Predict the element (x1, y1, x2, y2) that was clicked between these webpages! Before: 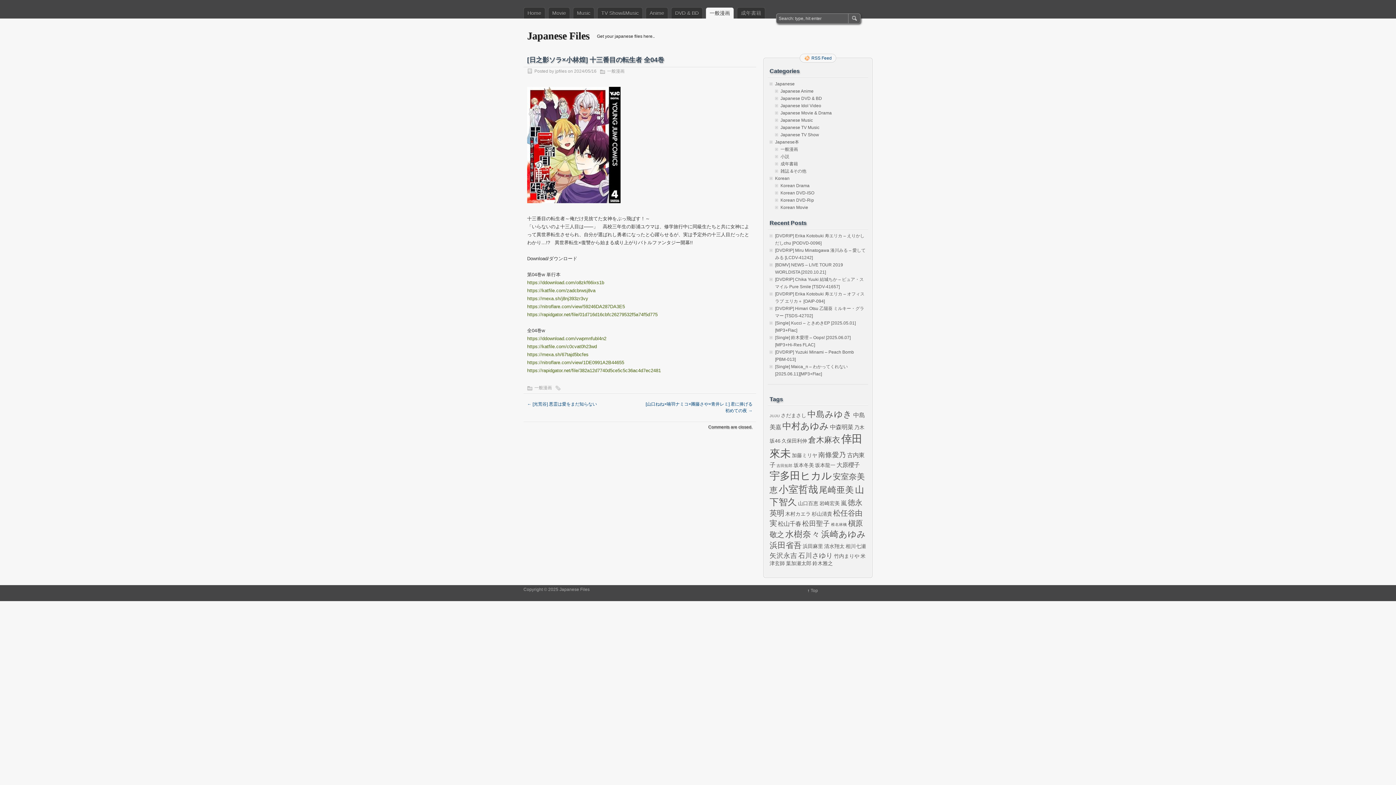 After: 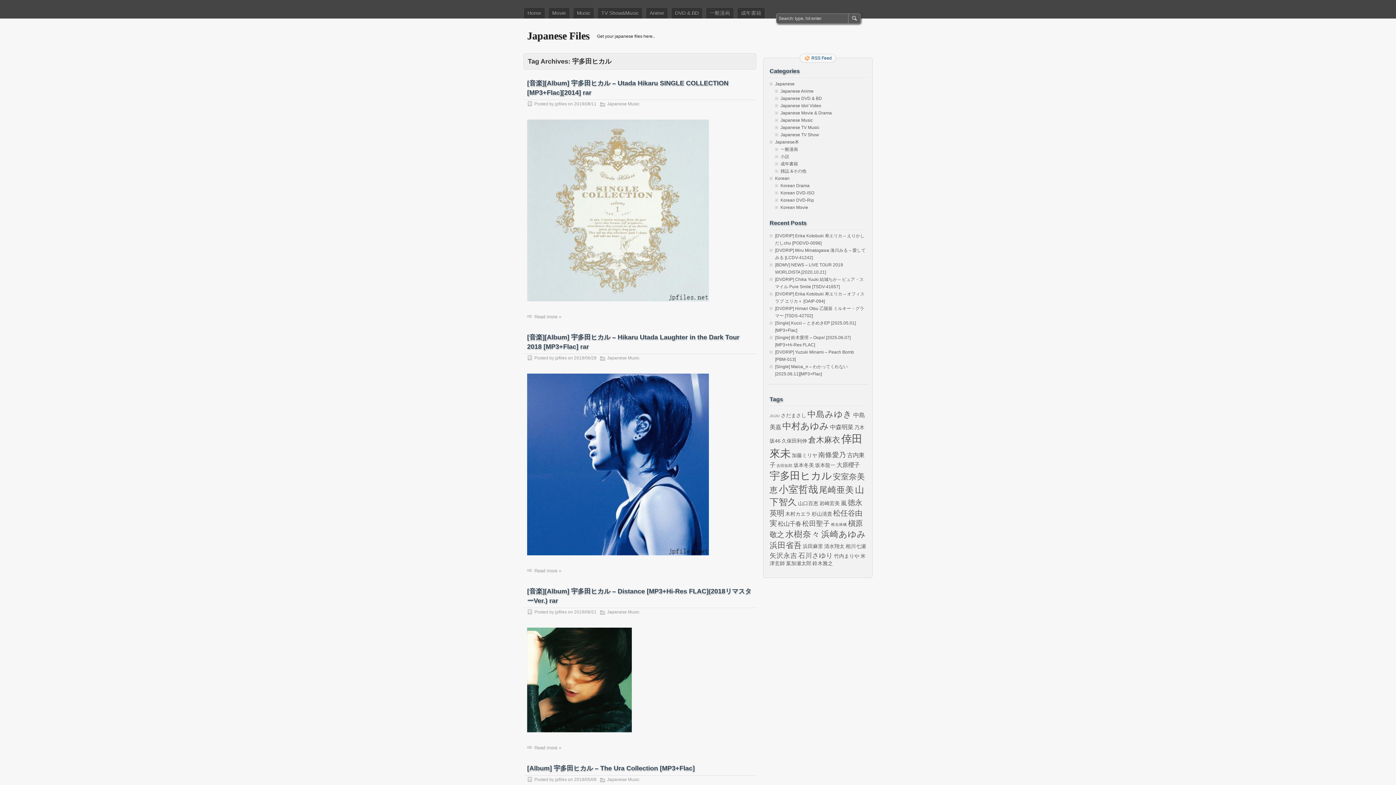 Action: label: 宇多田ヒカル (13 items) bbox: (769, 470, 832, 481)